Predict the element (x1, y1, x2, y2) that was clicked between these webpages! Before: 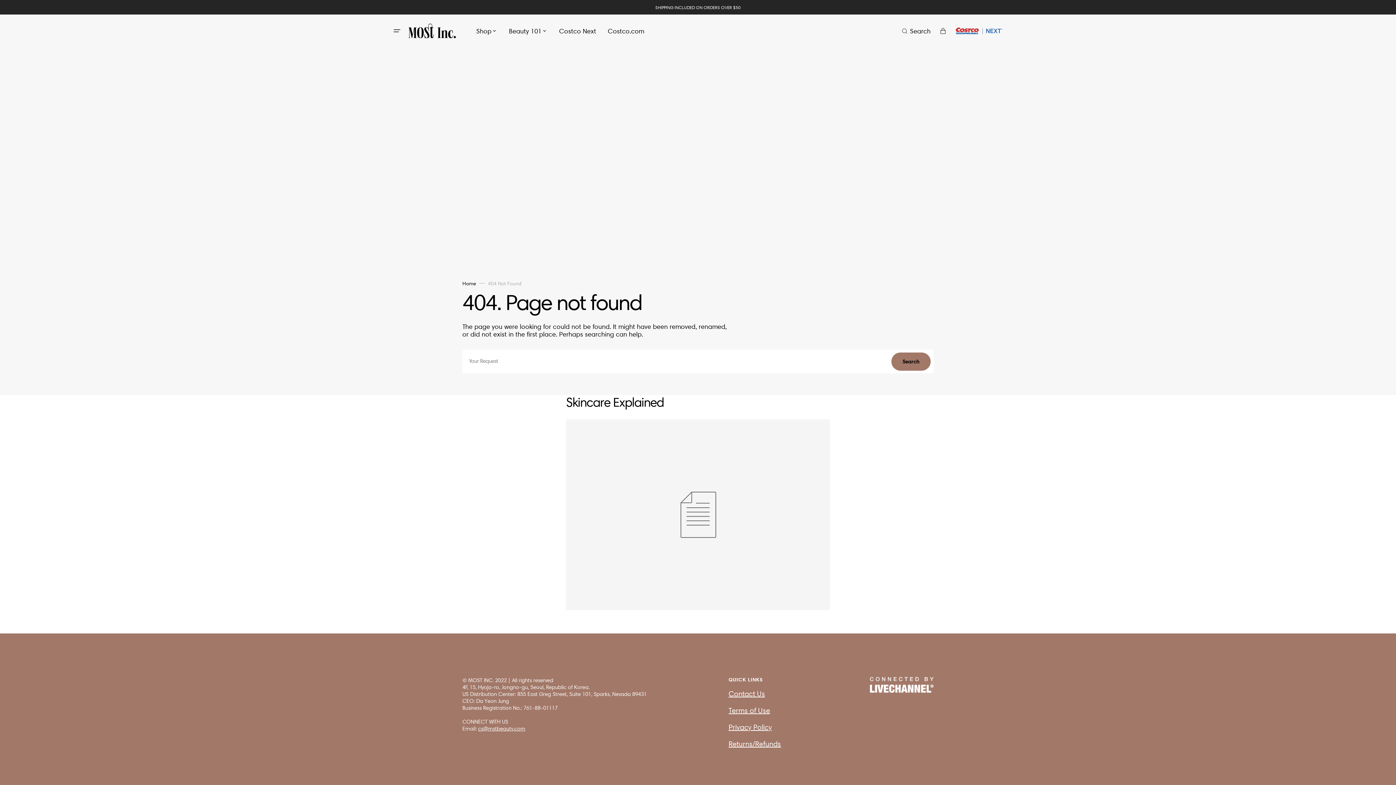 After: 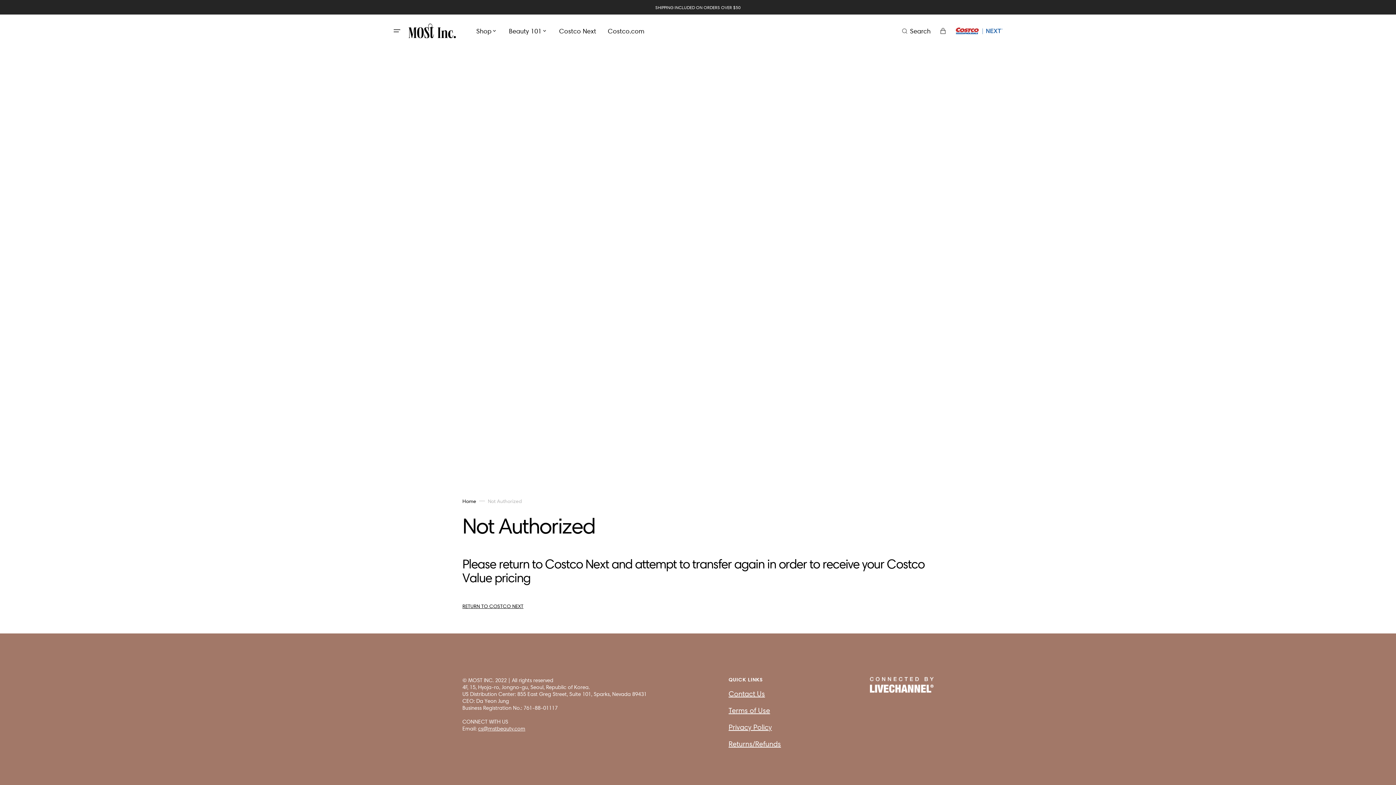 Action: bbox: (408, 23, 456, 38)